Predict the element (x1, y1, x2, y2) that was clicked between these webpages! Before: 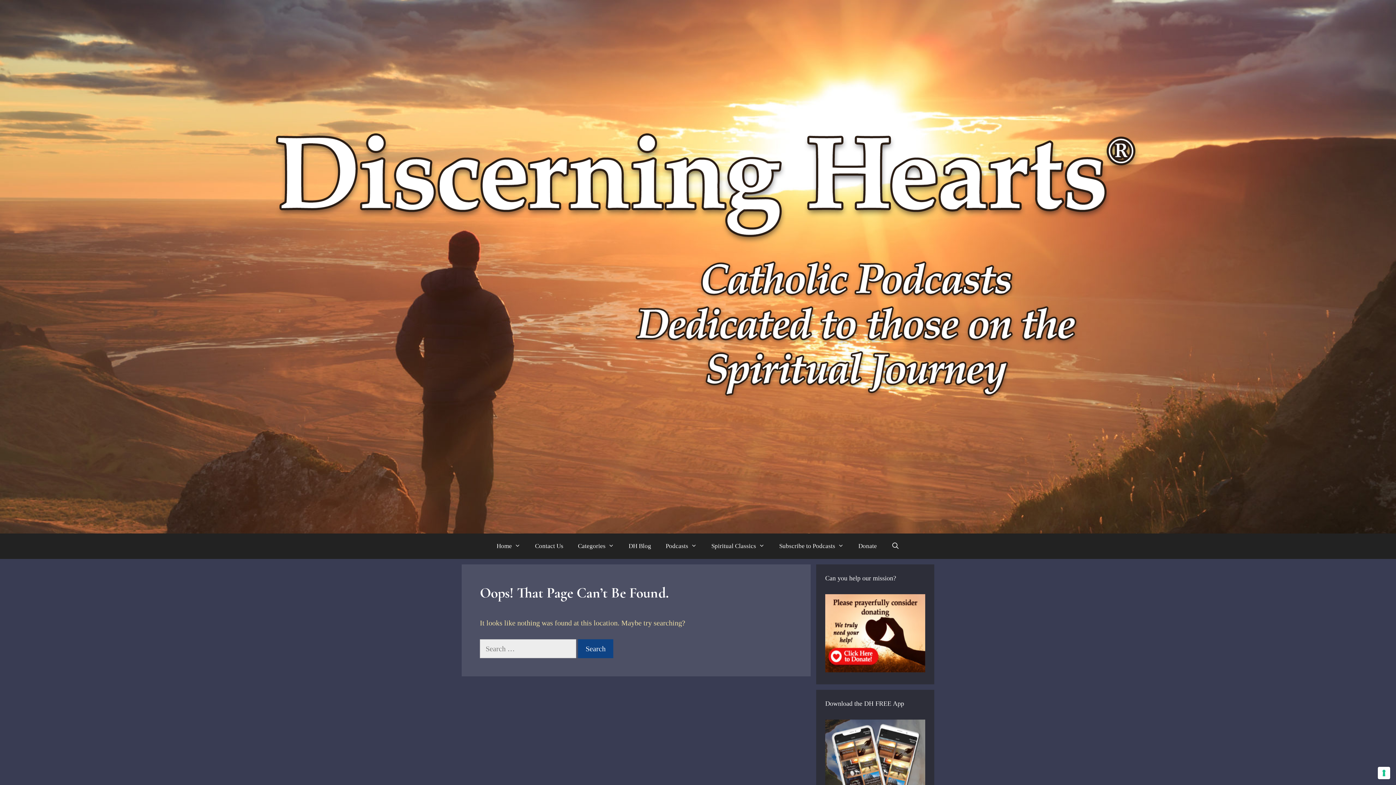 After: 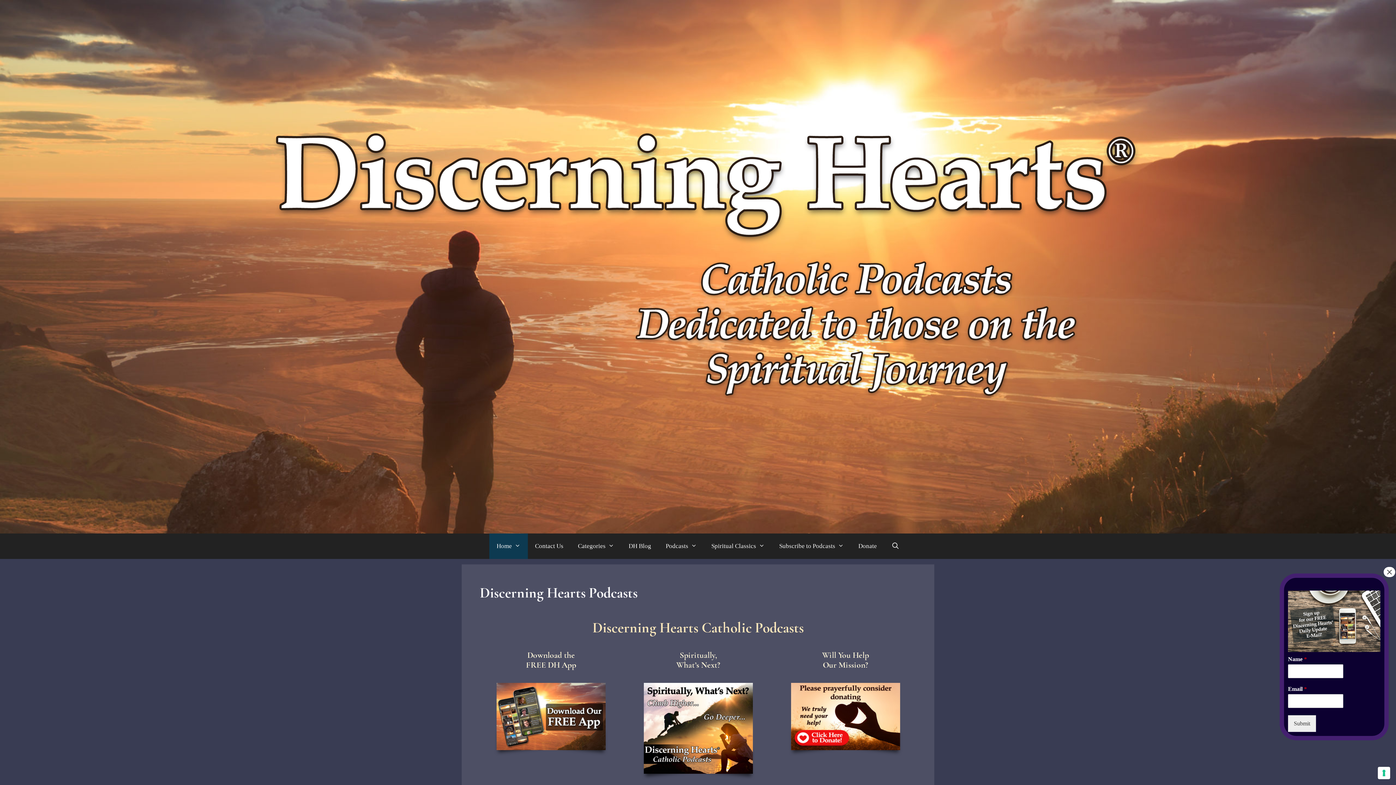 Action: label: Podcasts bbox: (658, 533, 704, 559)